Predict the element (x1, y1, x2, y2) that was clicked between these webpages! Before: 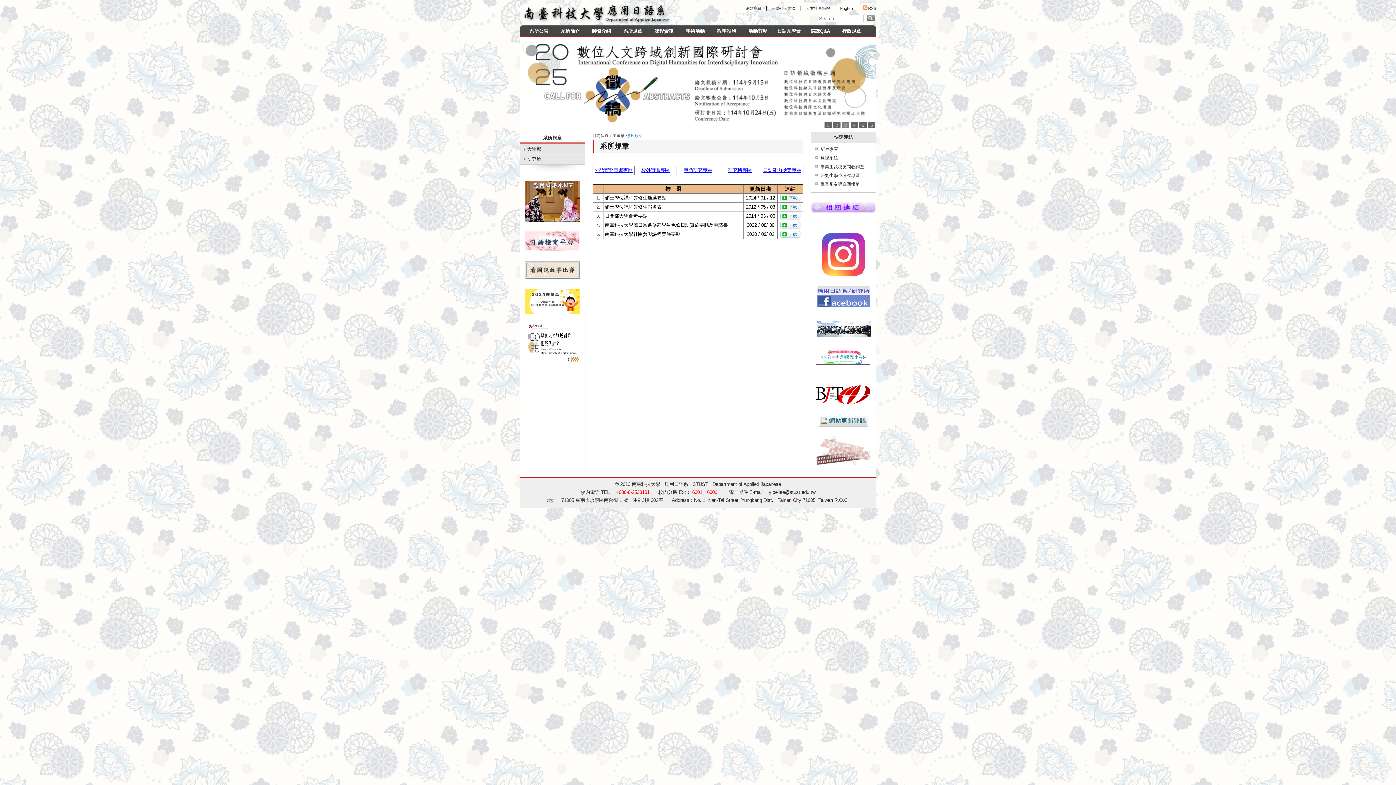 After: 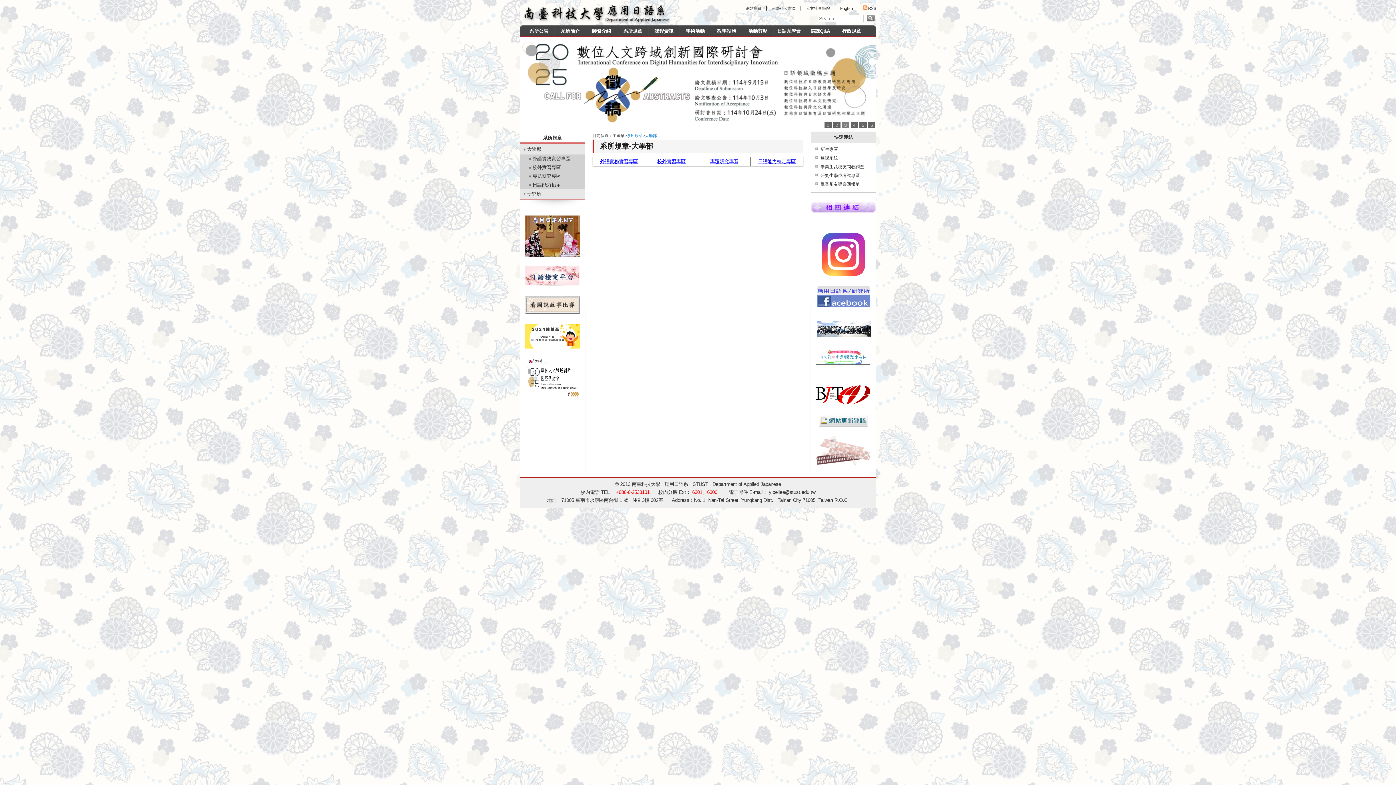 Action: bbox: (520, 144, 585, 154) label: 大學部